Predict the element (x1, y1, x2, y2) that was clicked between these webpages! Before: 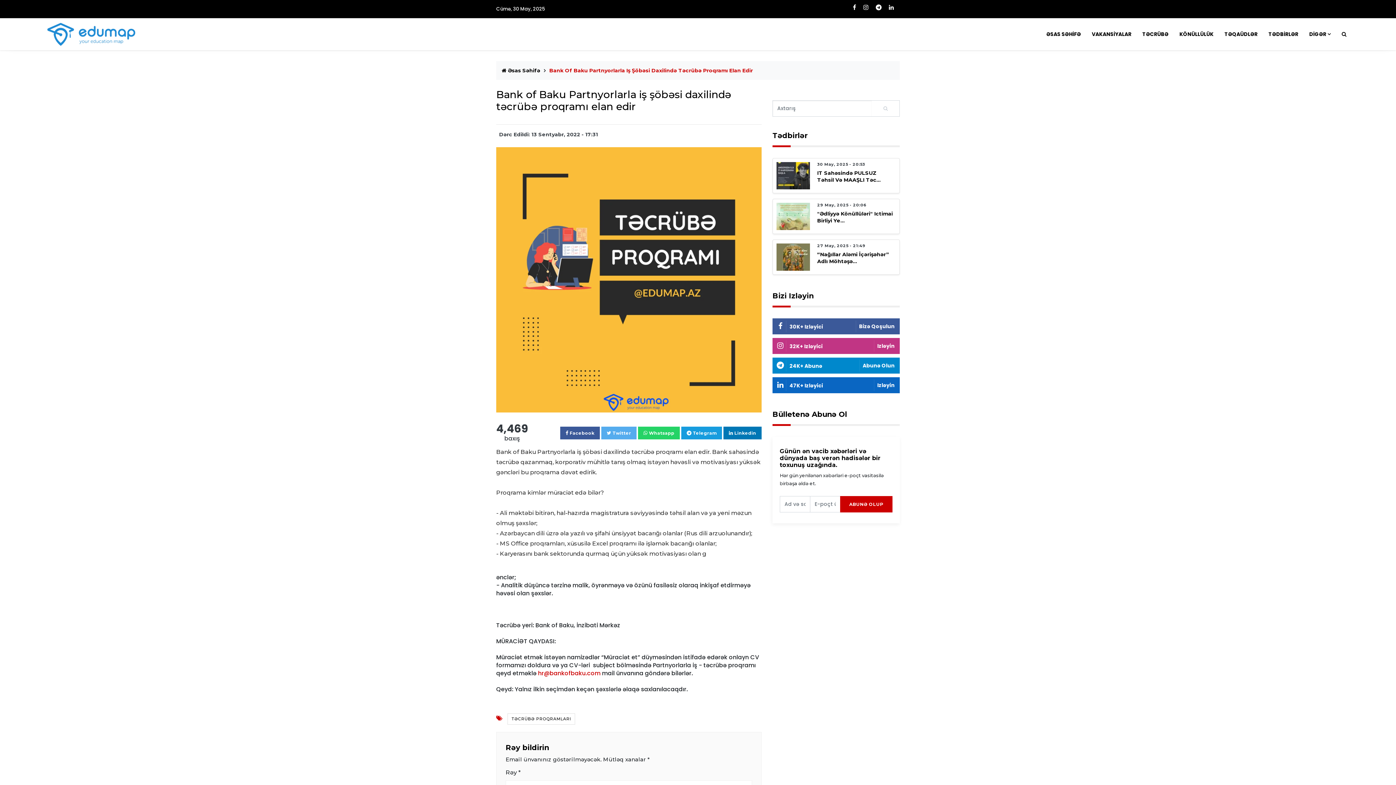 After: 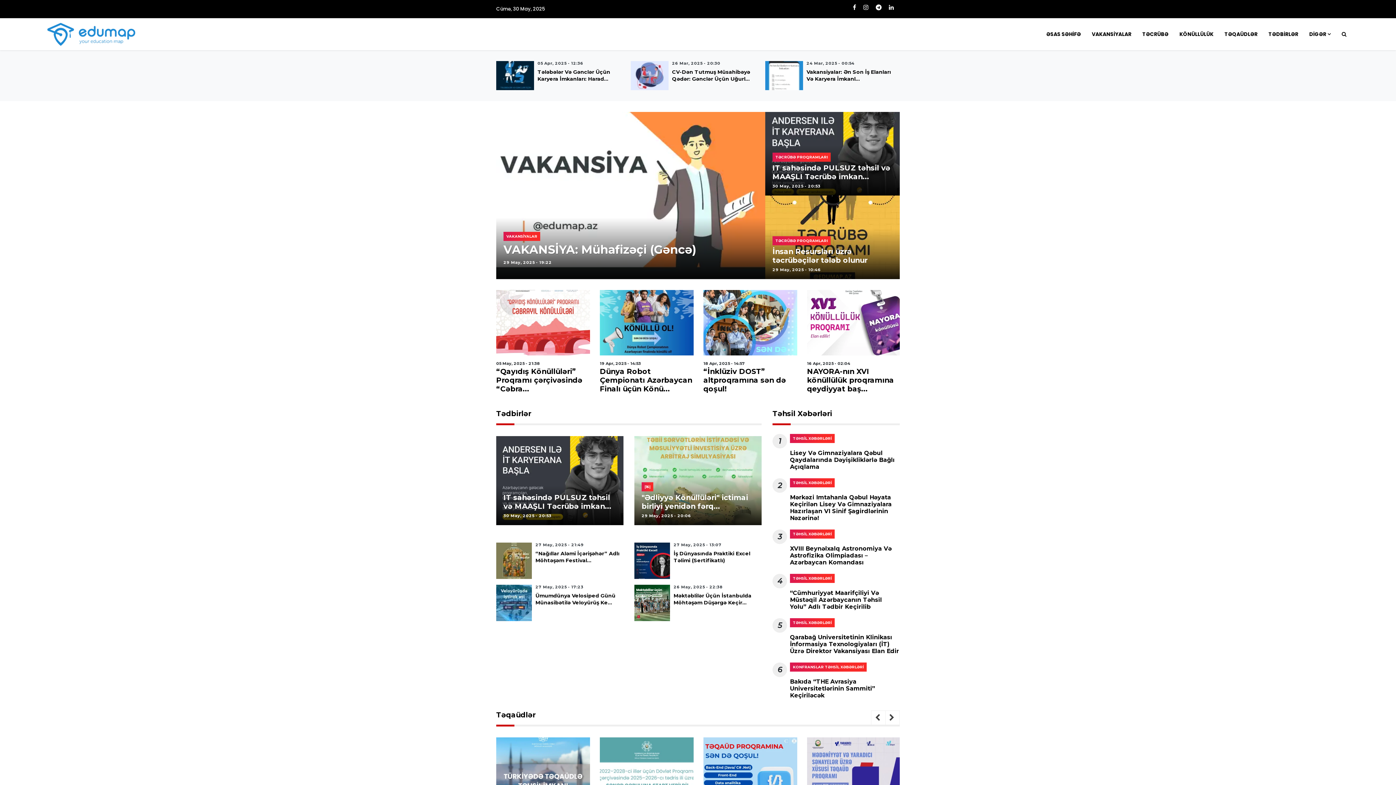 Action: bbox: (501, 67, 540, 73) label:  Əsas Səhifə